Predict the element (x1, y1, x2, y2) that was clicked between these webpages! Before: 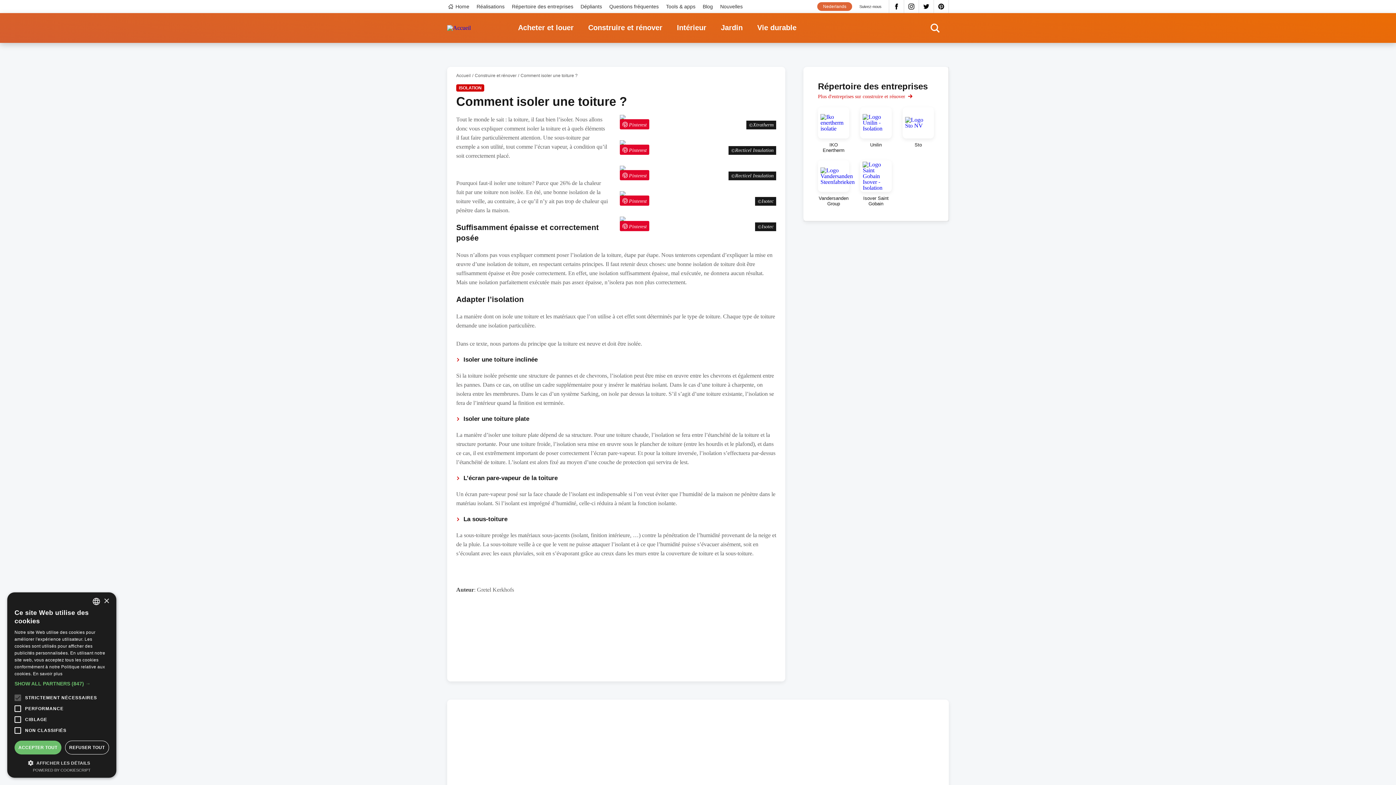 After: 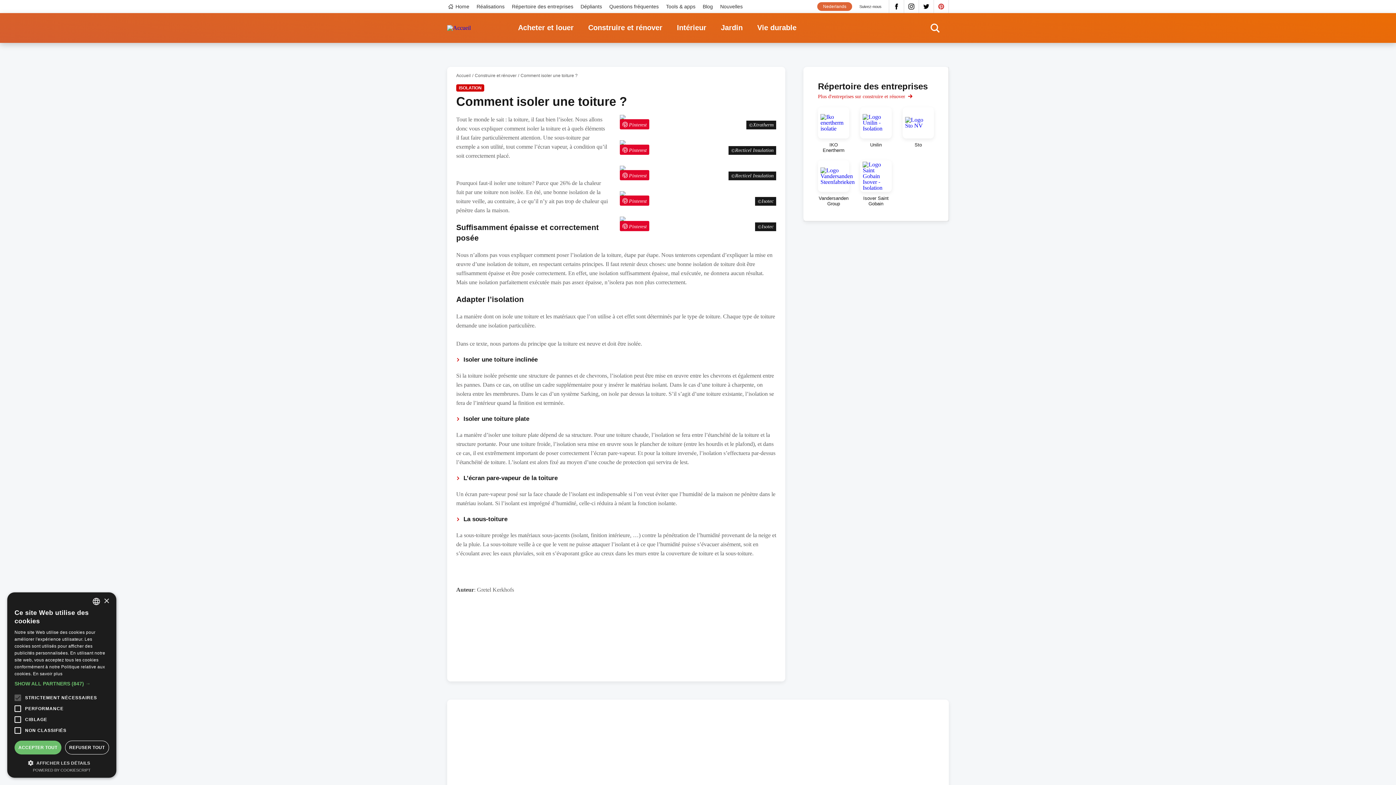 Action: label: Pinterest bbox: (934, 0, 949, 13)